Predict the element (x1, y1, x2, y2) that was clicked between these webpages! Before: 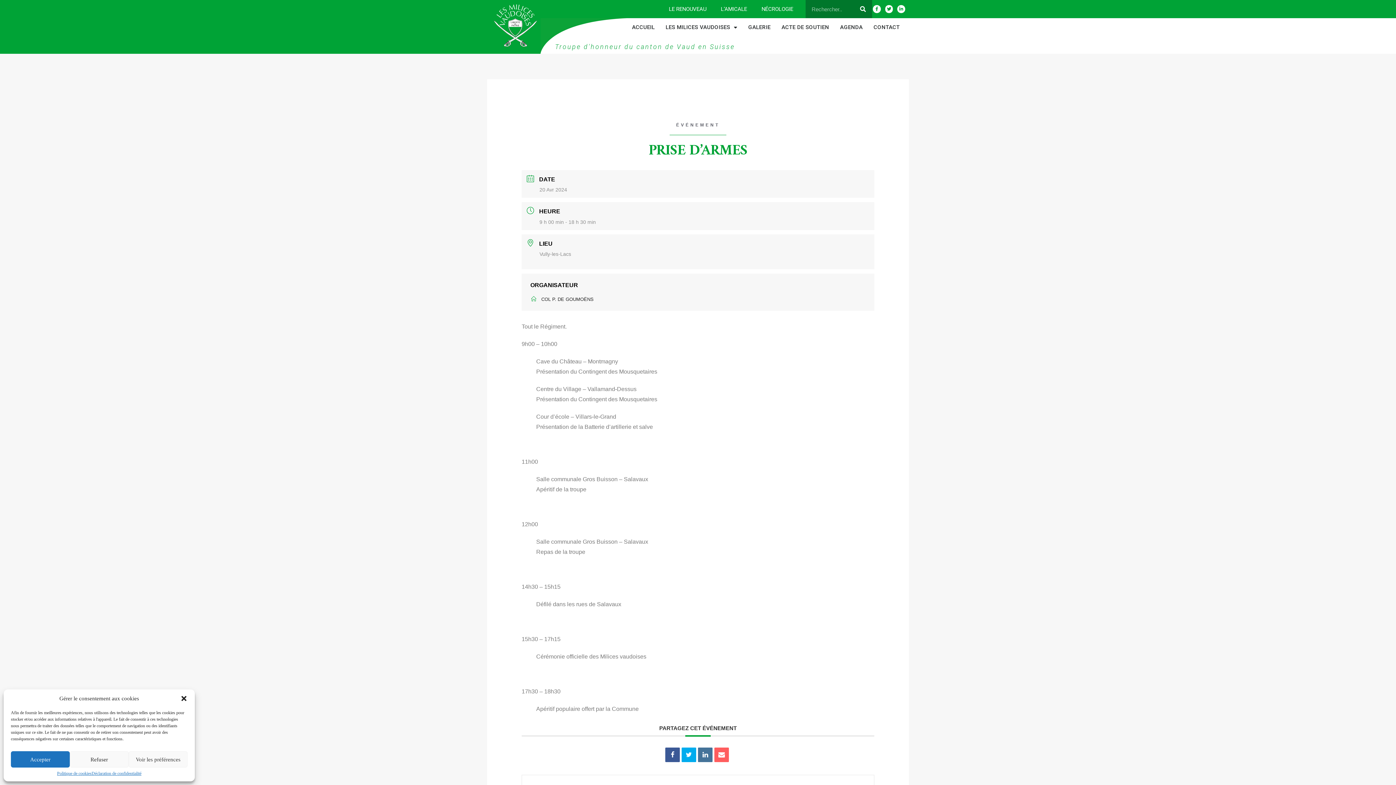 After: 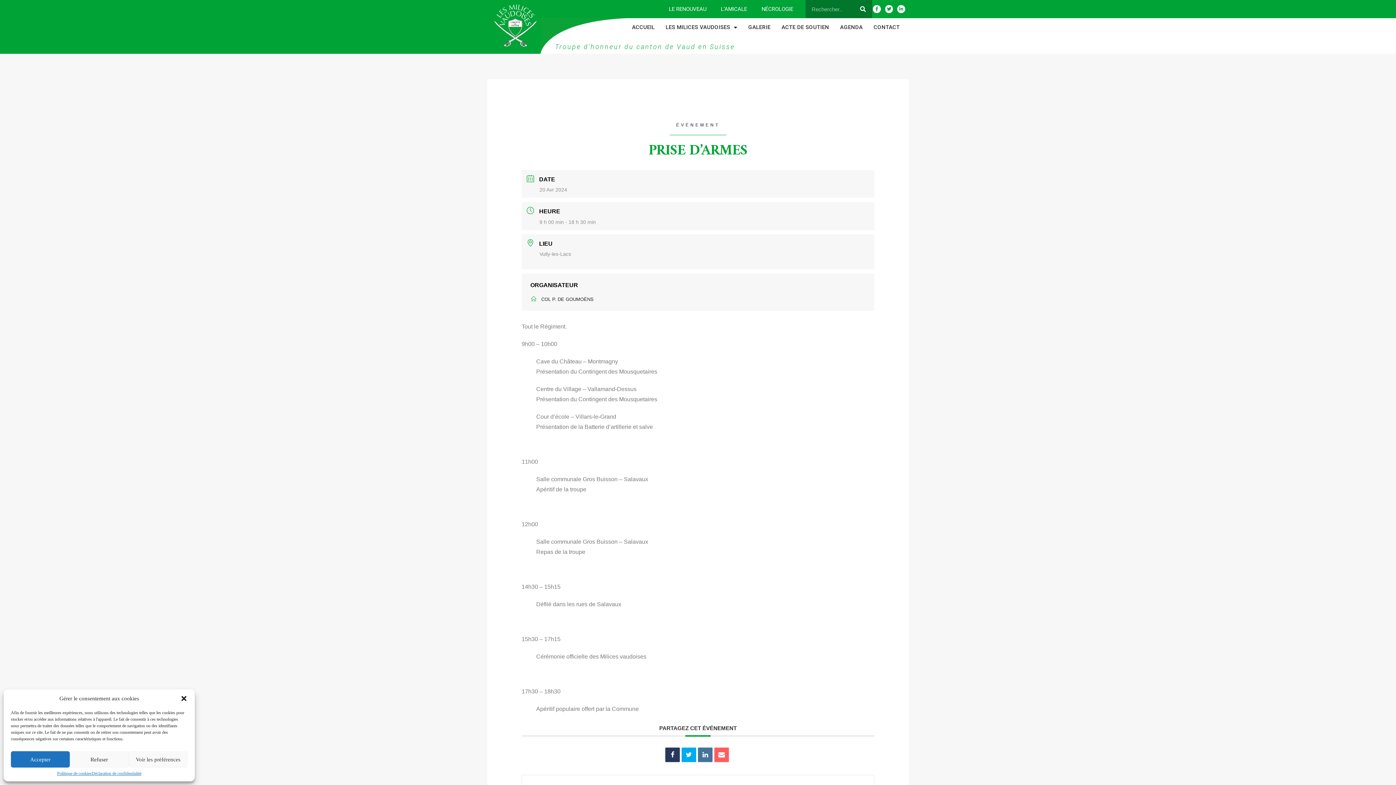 Action: bbox: (665, 747, 680, 762)